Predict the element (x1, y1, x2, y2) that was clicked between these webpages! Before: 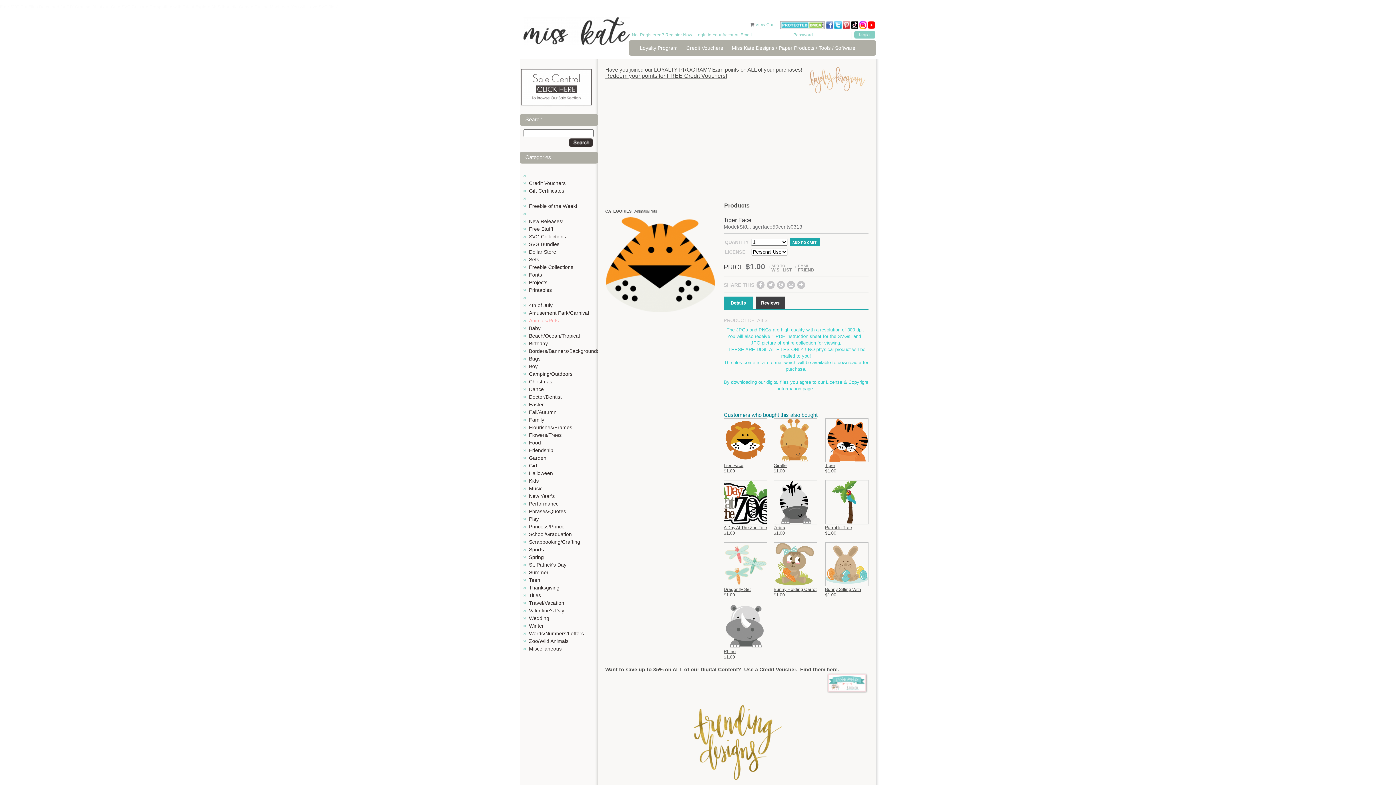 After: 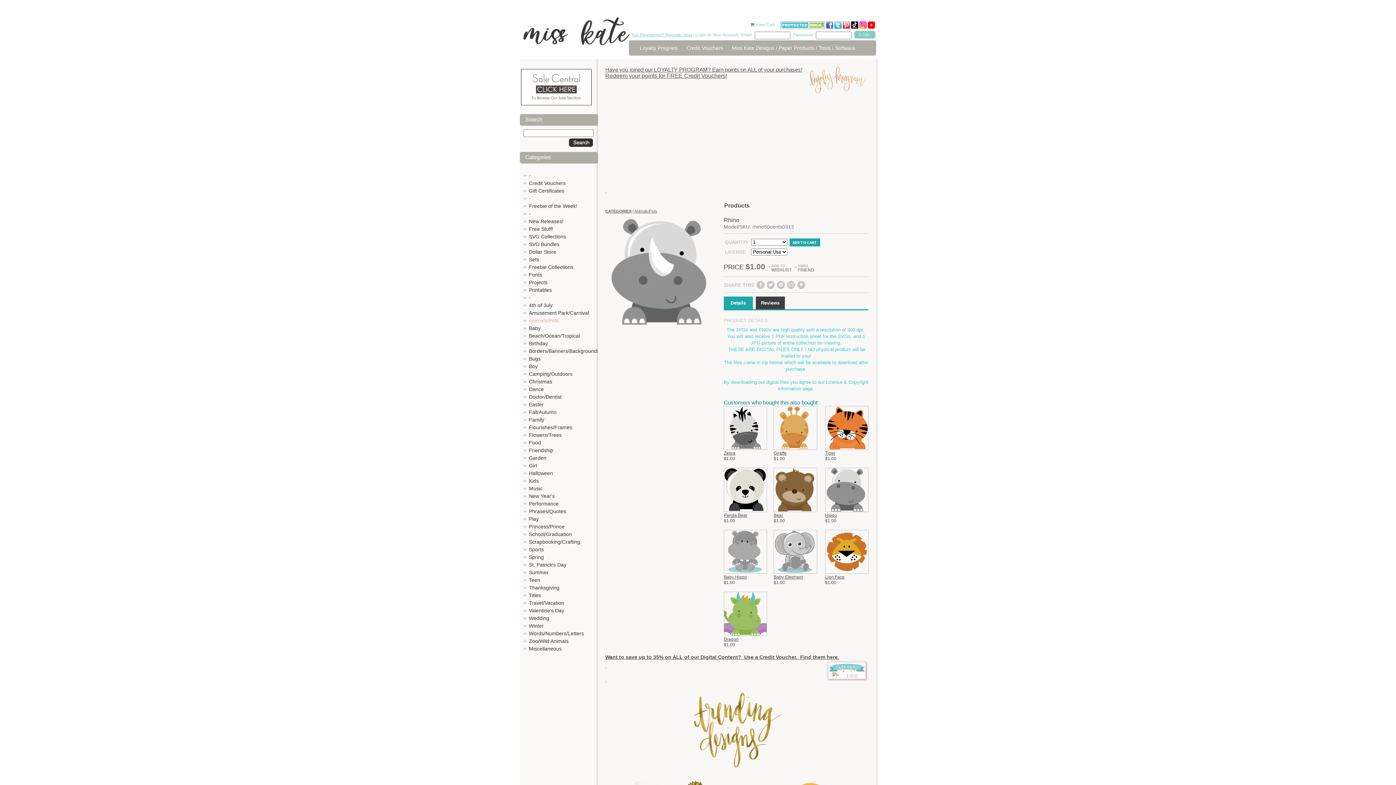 Action: bbox: (723, 649, 735, 654) label: Rhino